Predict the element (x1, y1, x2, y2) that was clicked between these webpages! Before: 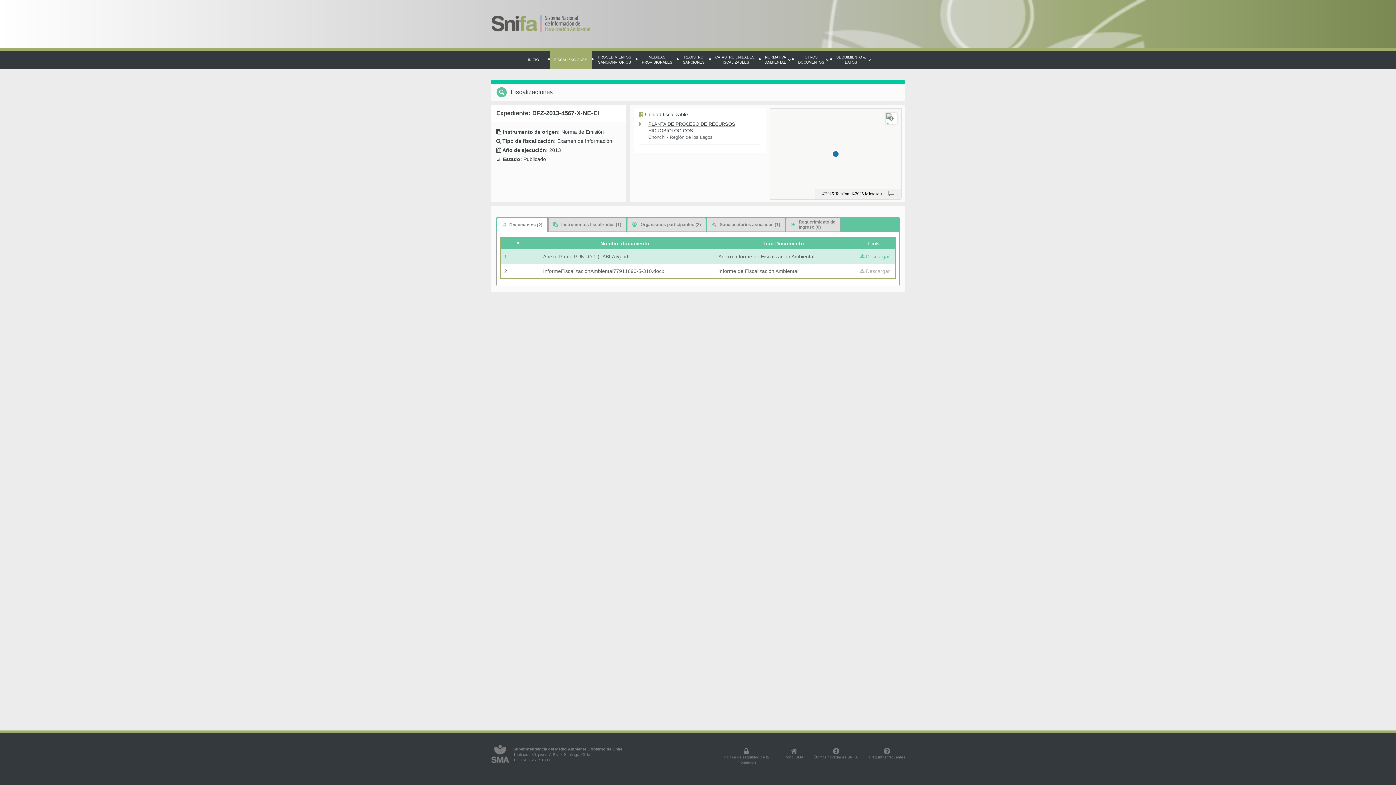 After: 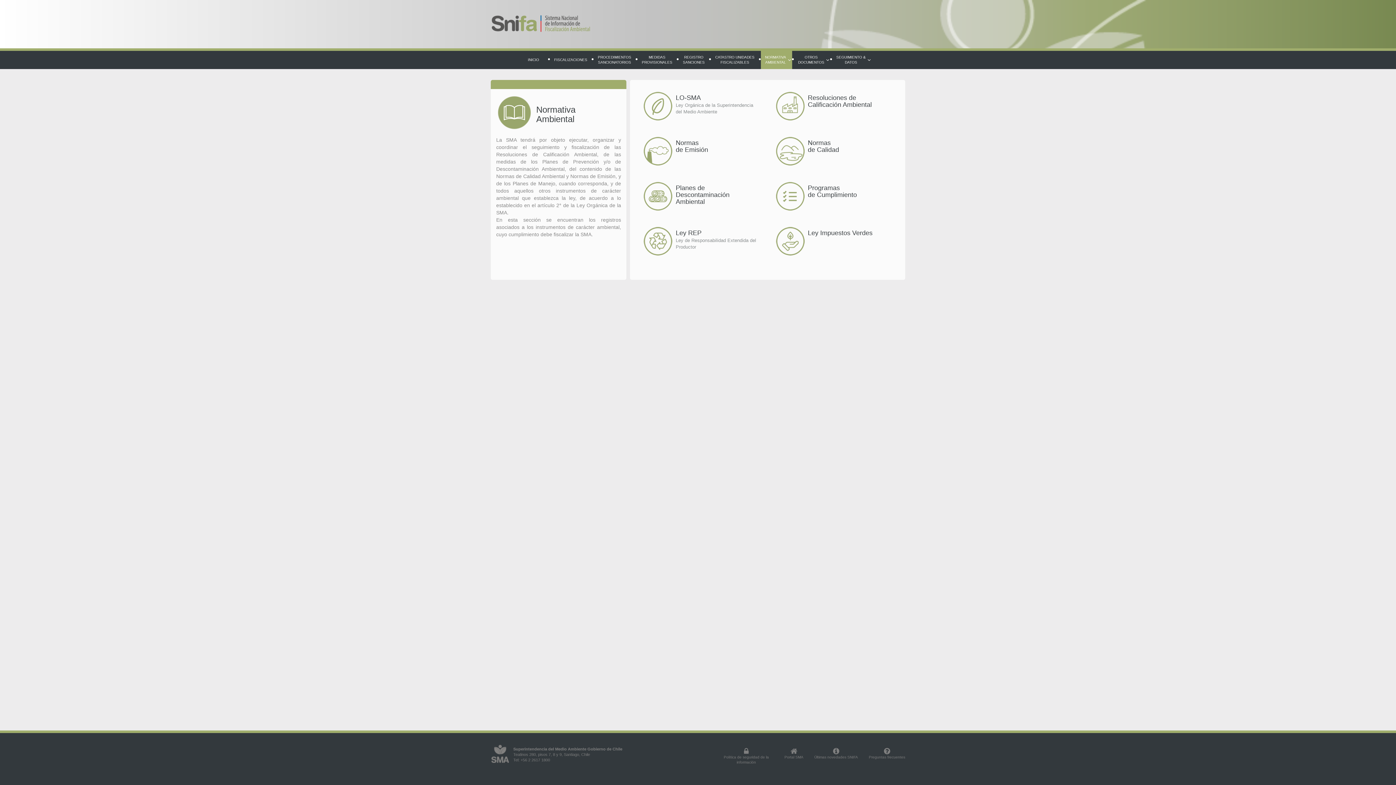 Action: bbox: (760, 50, 792, 69) label: NORMATIVA
AMBIENTAL